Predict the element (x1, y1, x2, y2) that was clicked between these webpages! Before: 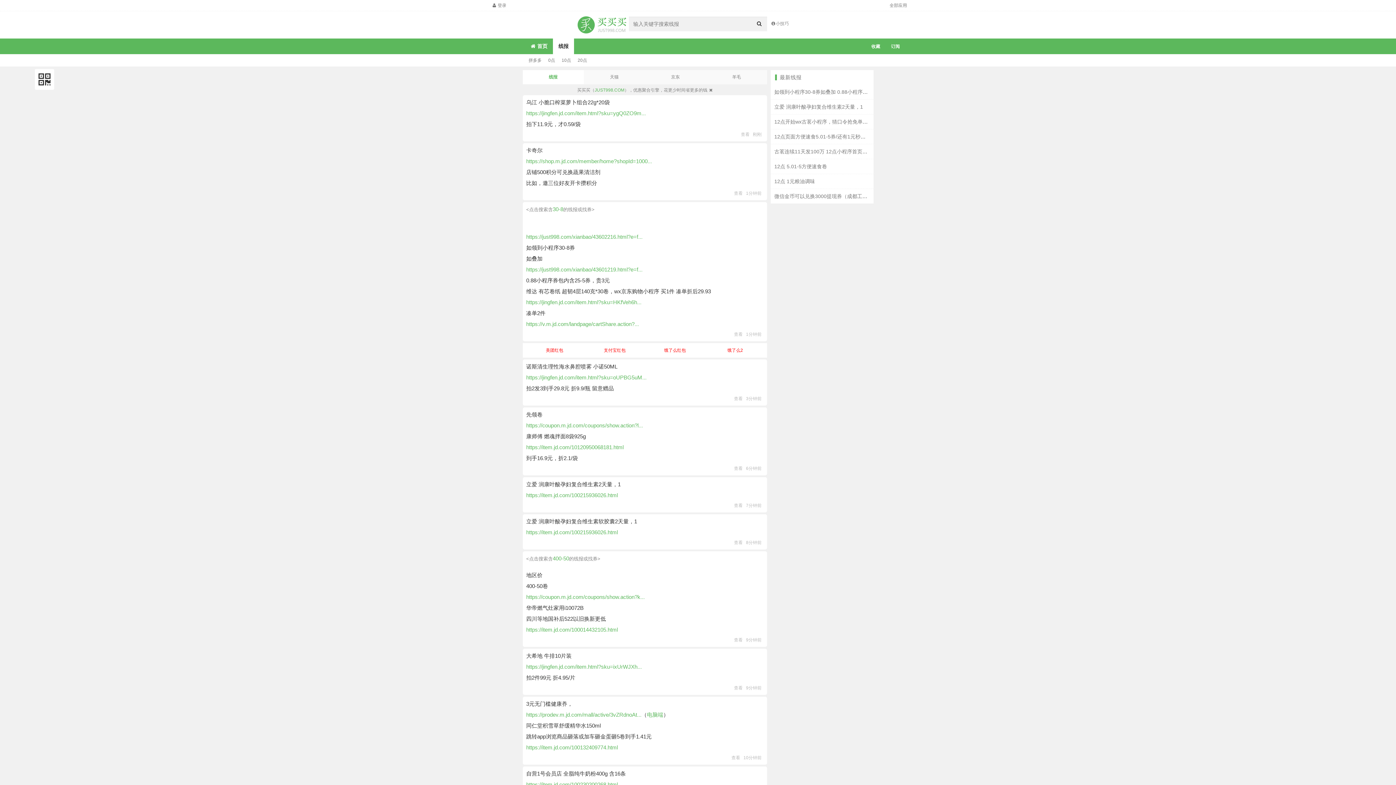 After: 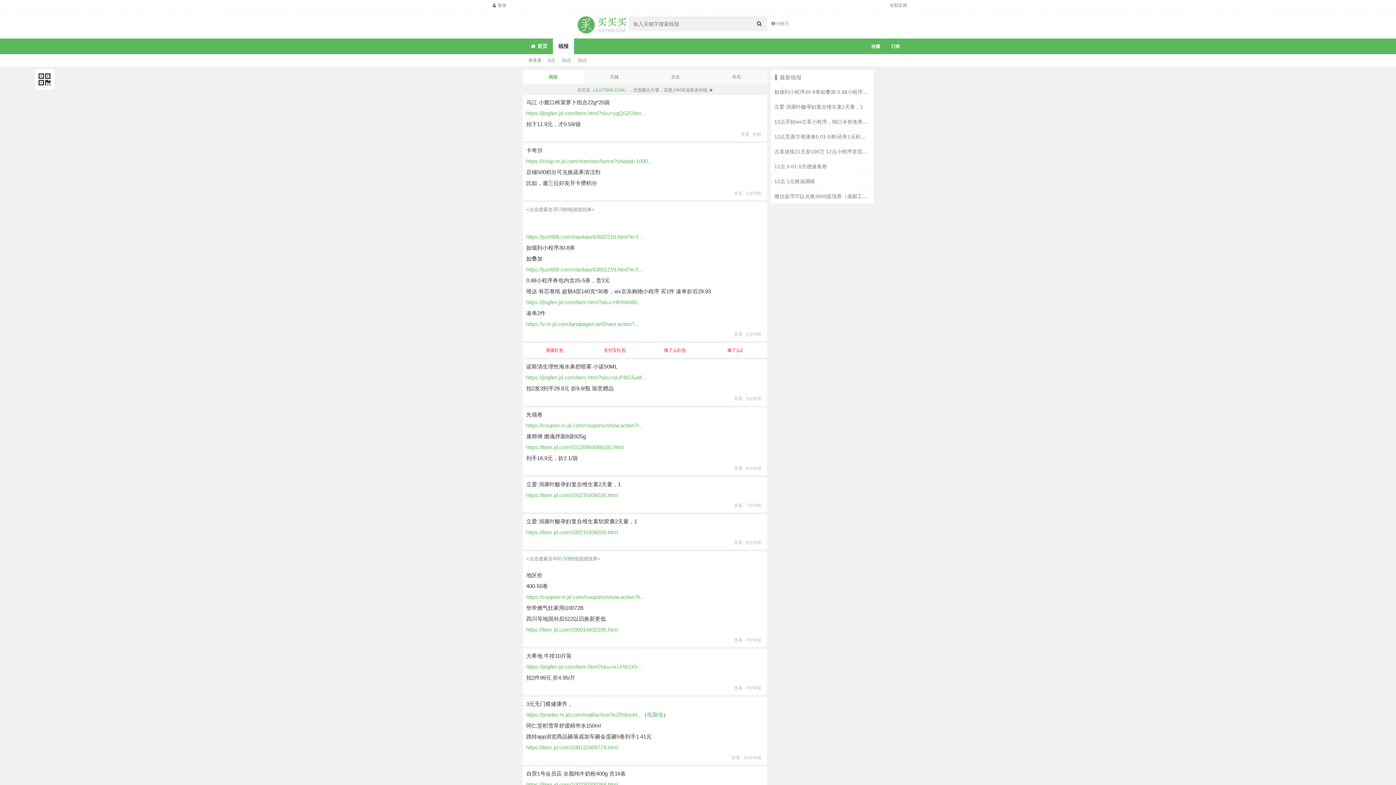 Action: bbox: (650, 345, 699, 356) label: 饿了么红包